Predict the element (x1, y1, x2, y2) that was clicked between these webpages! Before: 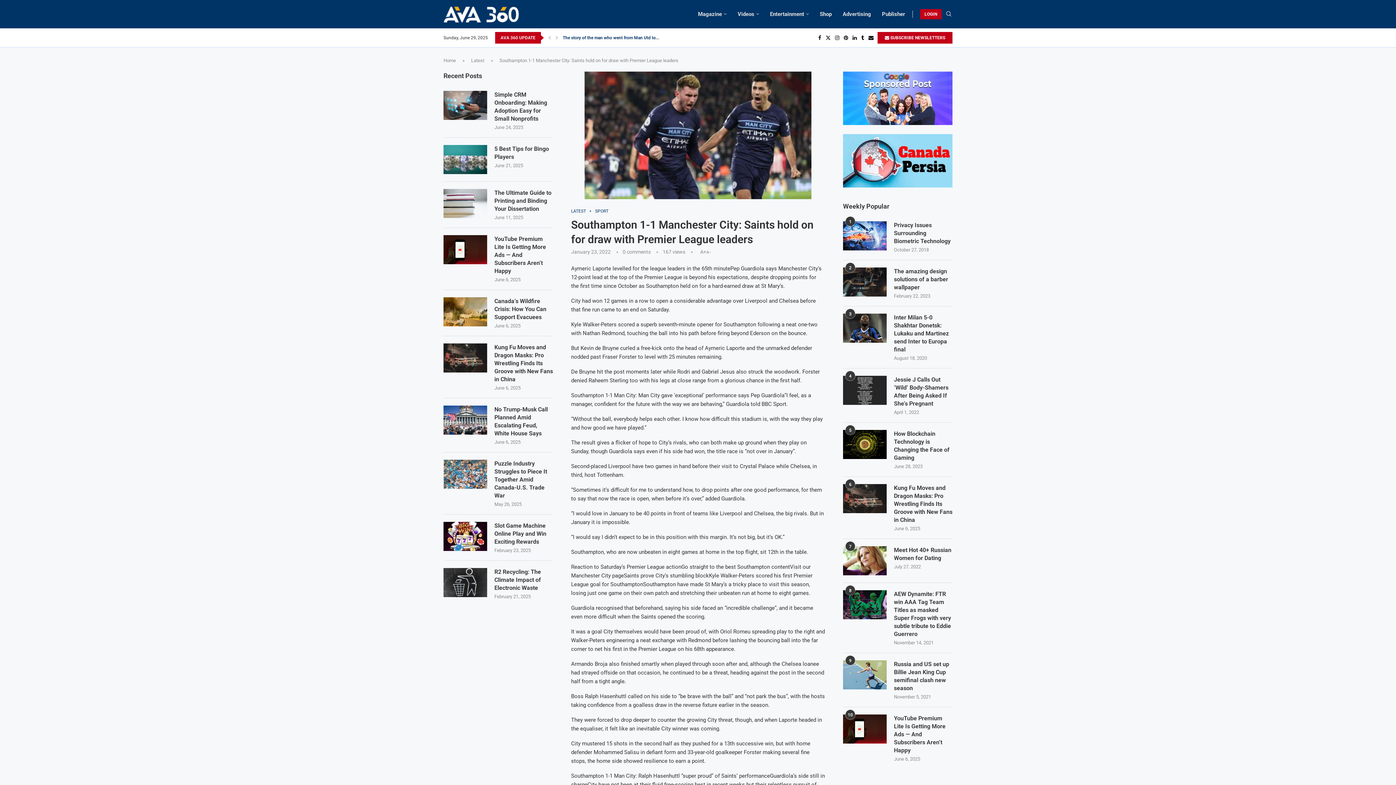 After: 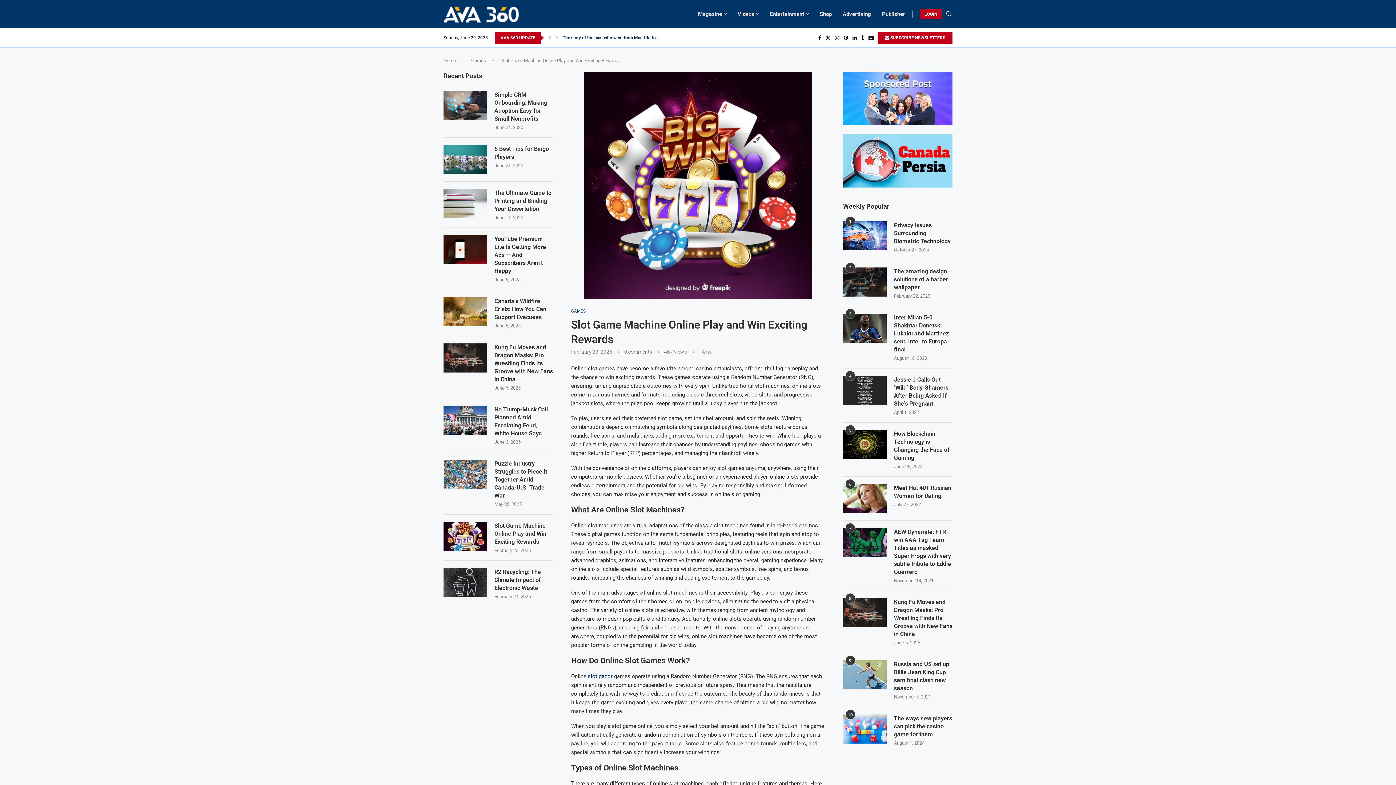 Action: bbox: (443, 522, 487, 551)